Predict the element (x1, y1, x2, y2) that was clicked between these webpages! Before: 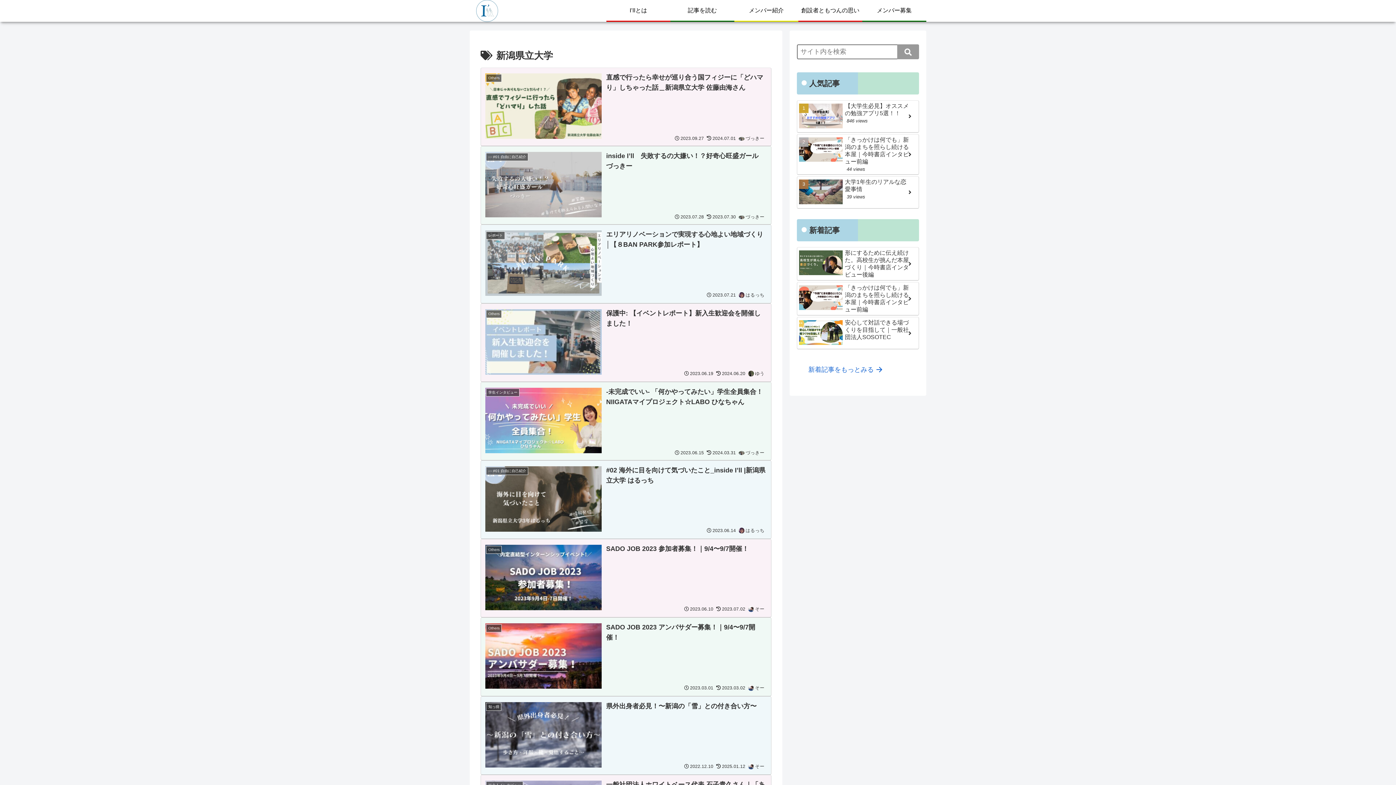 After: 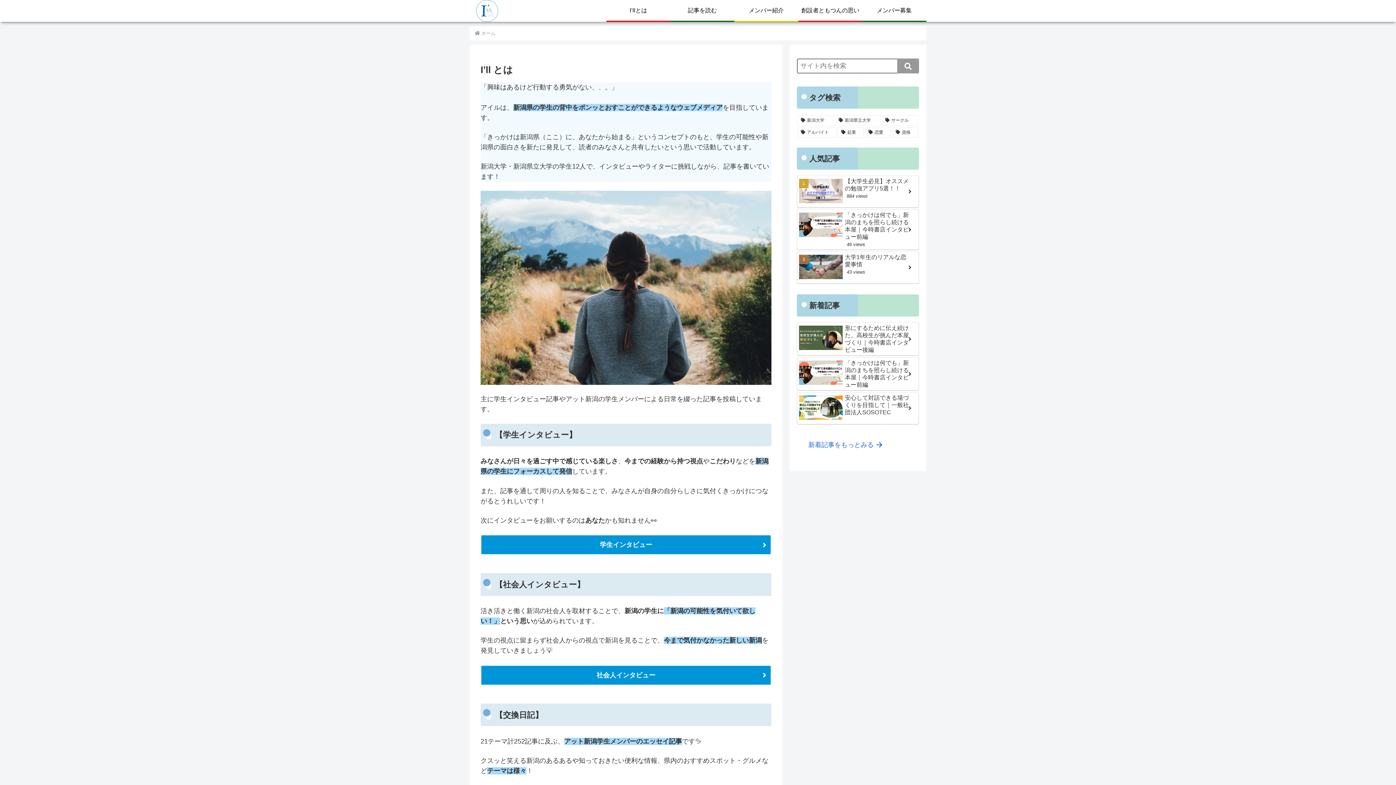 Action: label: I’llとは bbox: (606, 0, 670, 20)